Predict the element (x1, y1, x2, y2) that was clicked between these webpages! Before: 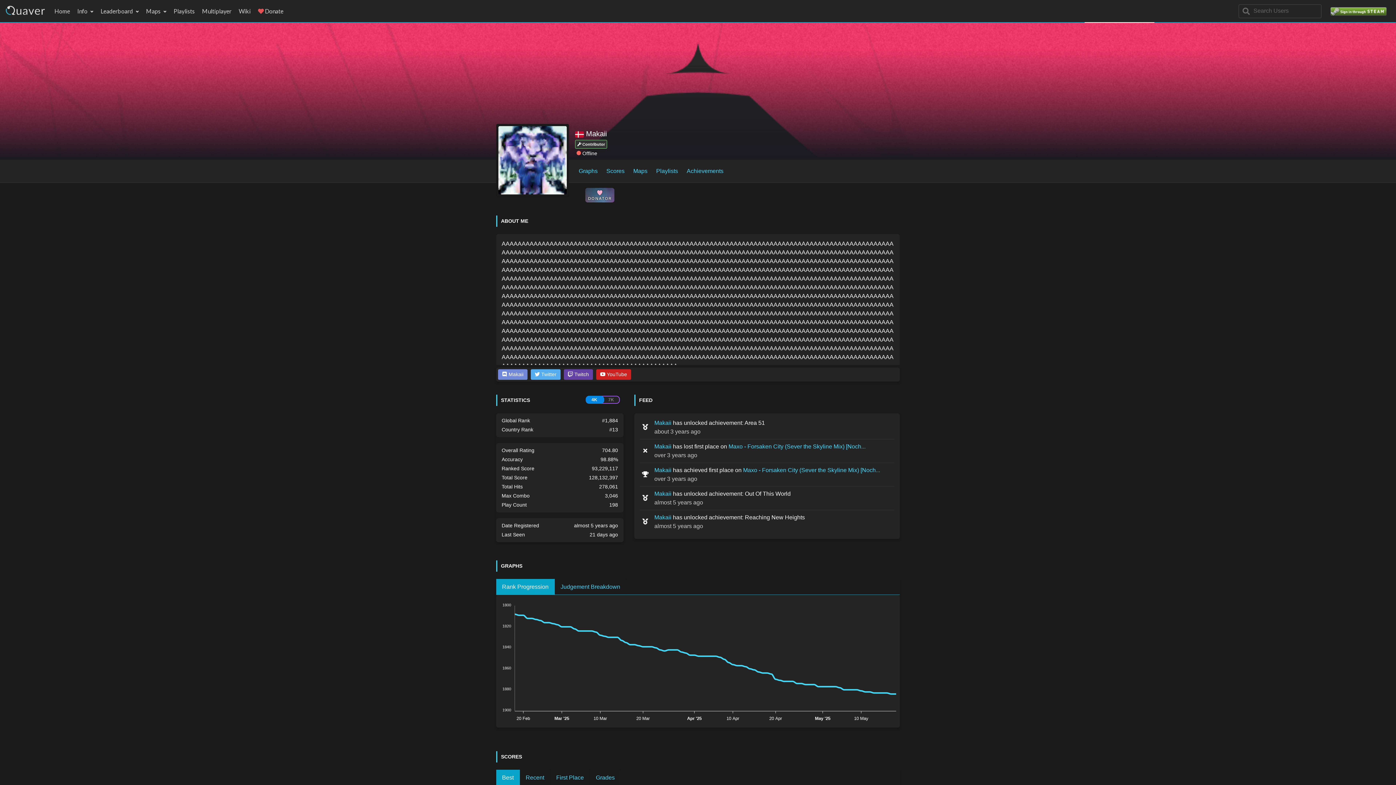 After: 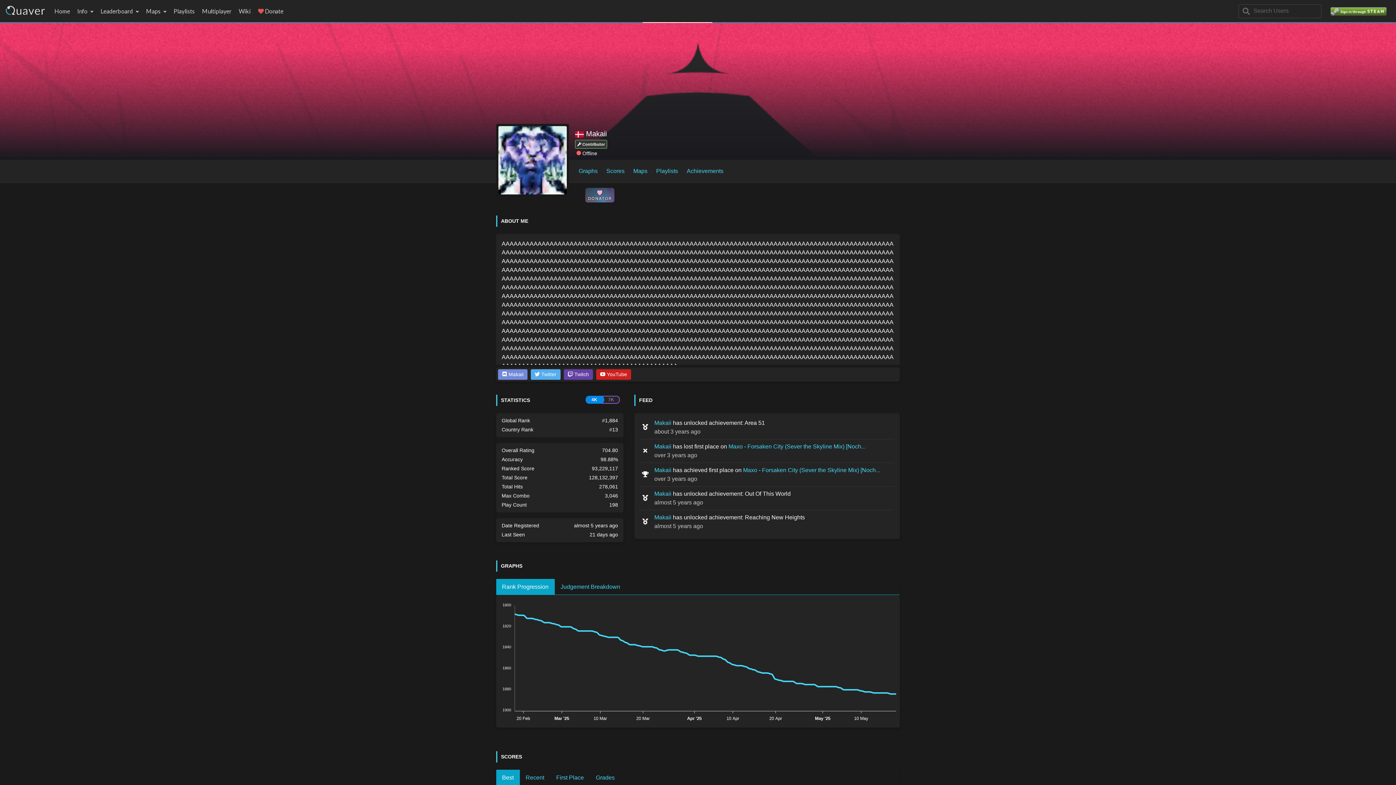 Action: bbox: (654, 490, 671, 497) label: Makaii